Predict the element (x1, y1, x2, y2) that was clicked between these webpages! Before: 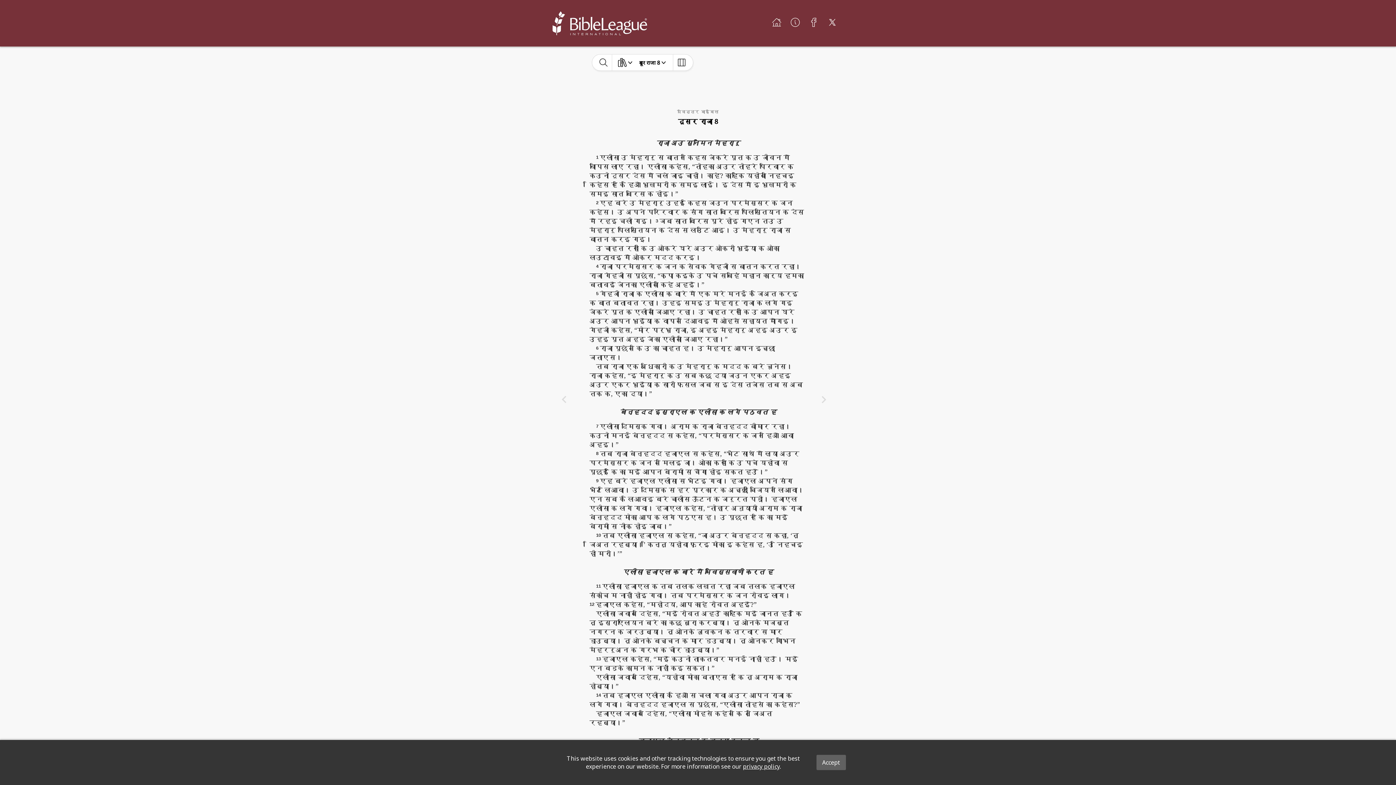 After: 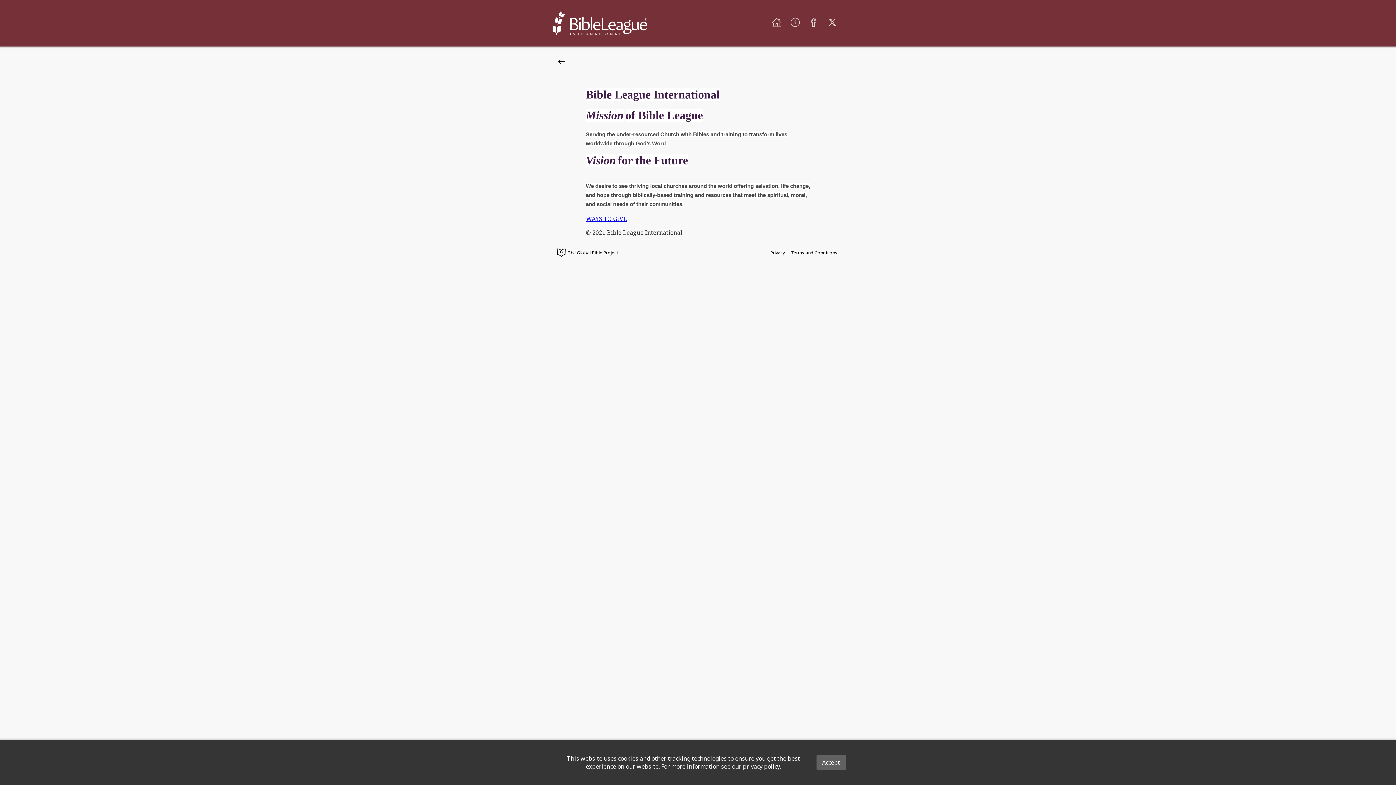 Action: bbox: (788, 15, 802, 31)